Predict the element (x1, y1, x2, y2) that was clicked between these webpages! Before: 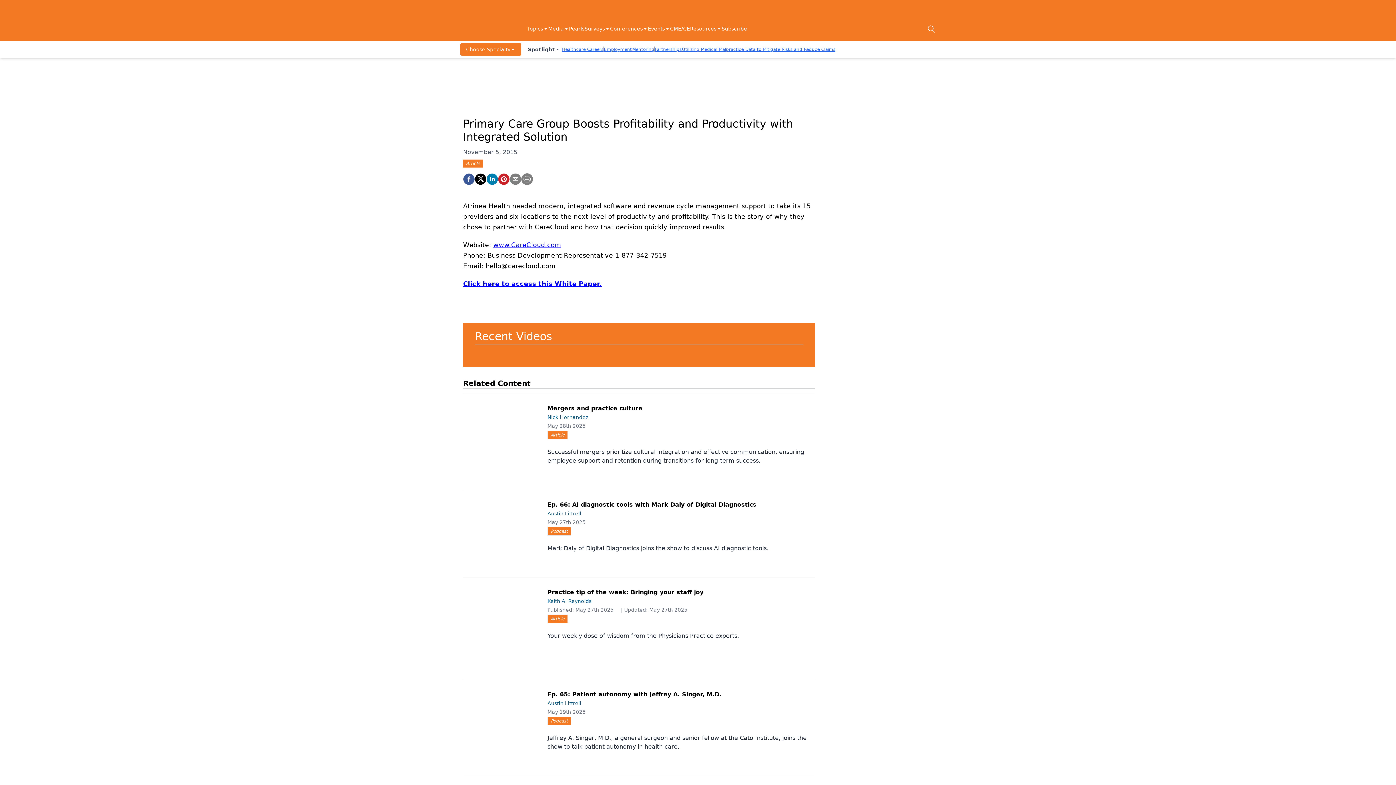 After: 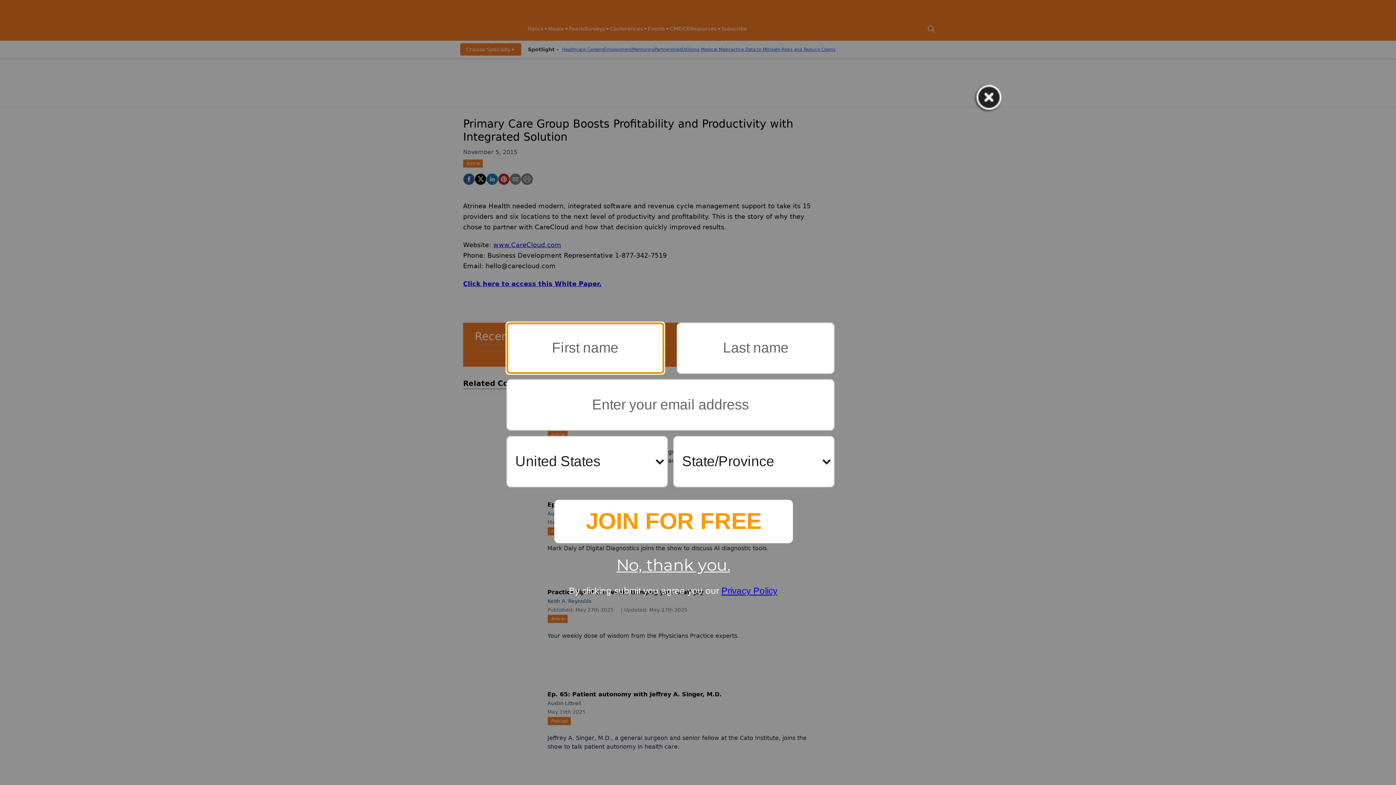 Action: bbox: (498, 173, 509, 185) label: pinterest